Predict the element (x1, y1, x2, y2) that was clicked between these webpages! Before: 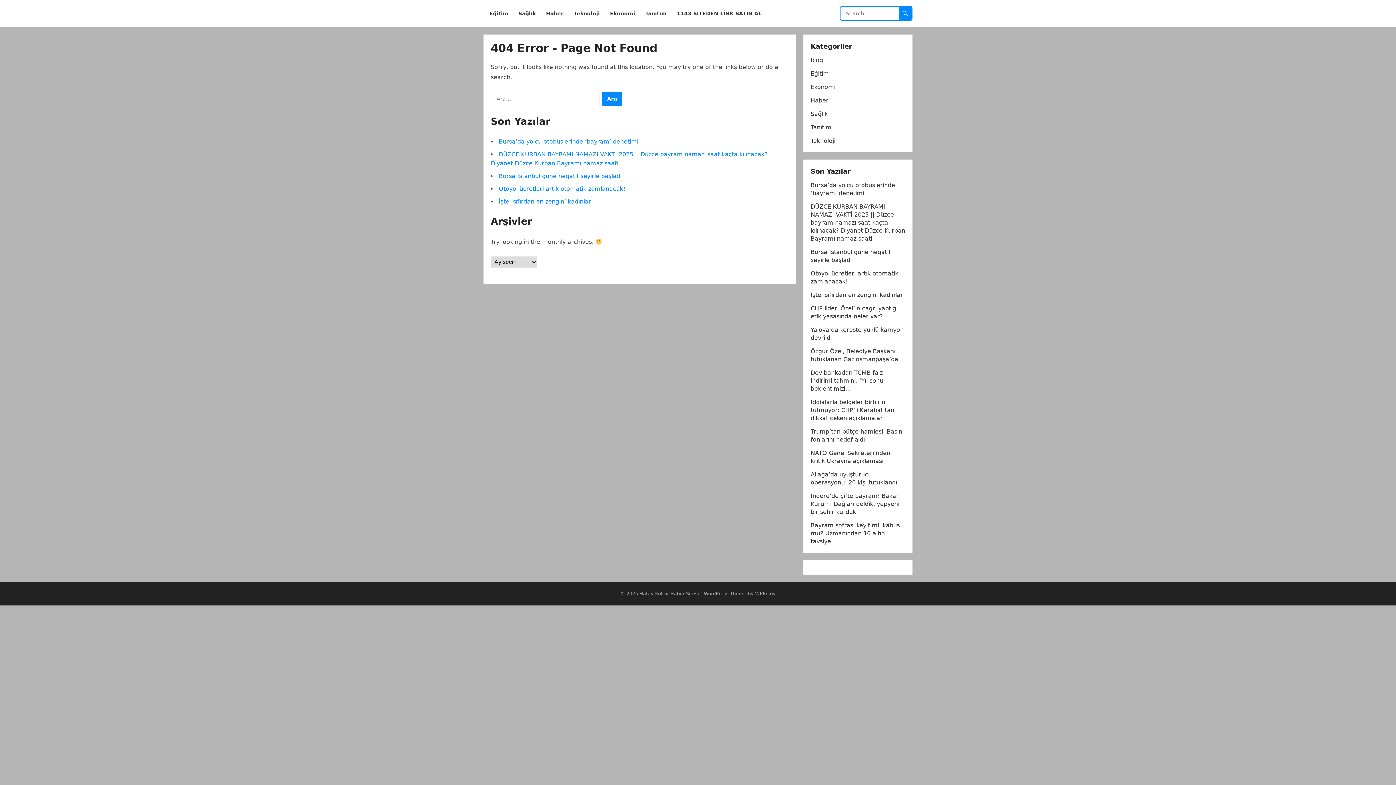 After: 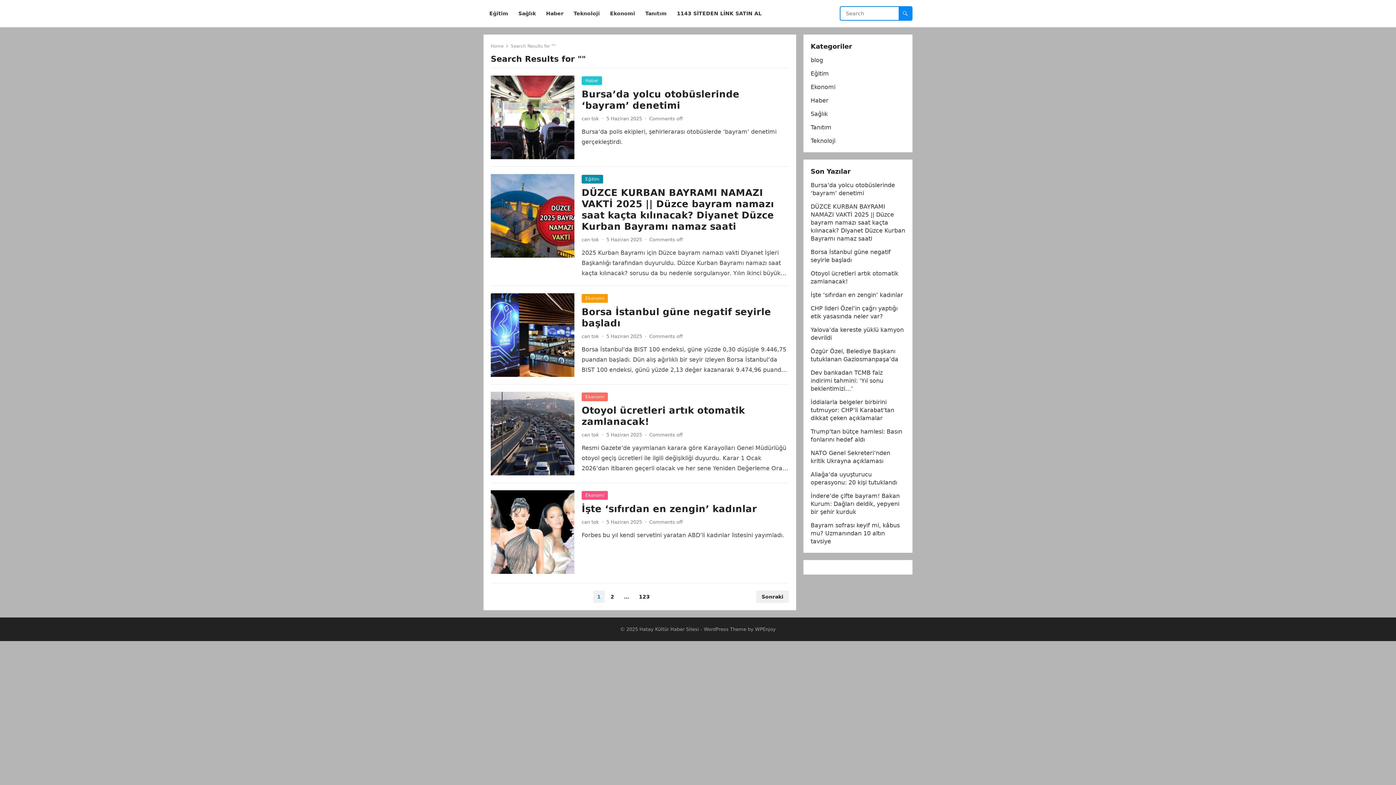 Action: bbox: (898, 6, 912, 20)